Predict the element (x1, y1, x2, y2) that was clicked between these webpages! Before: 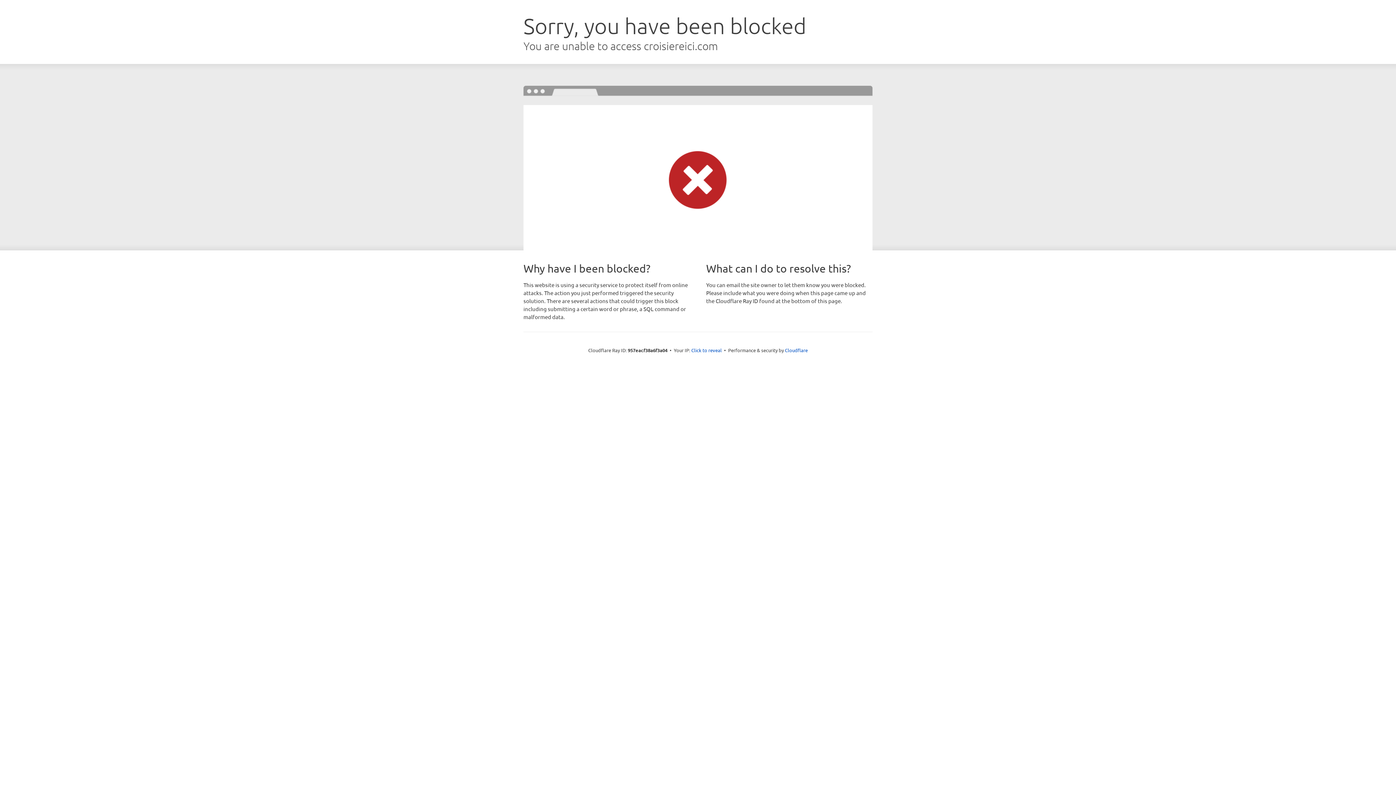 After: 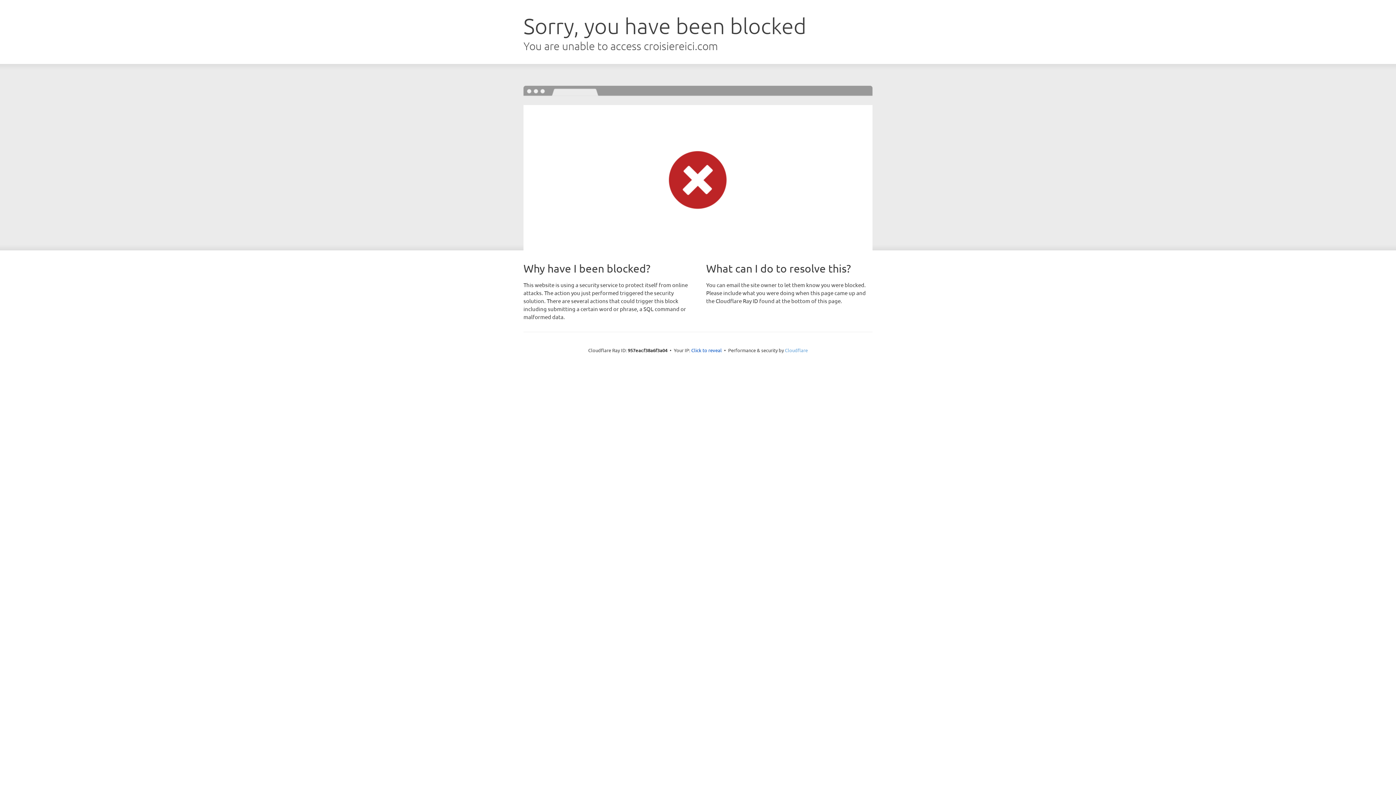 Action: bbox: (785, 347, 808, 353) label: Cloudflare